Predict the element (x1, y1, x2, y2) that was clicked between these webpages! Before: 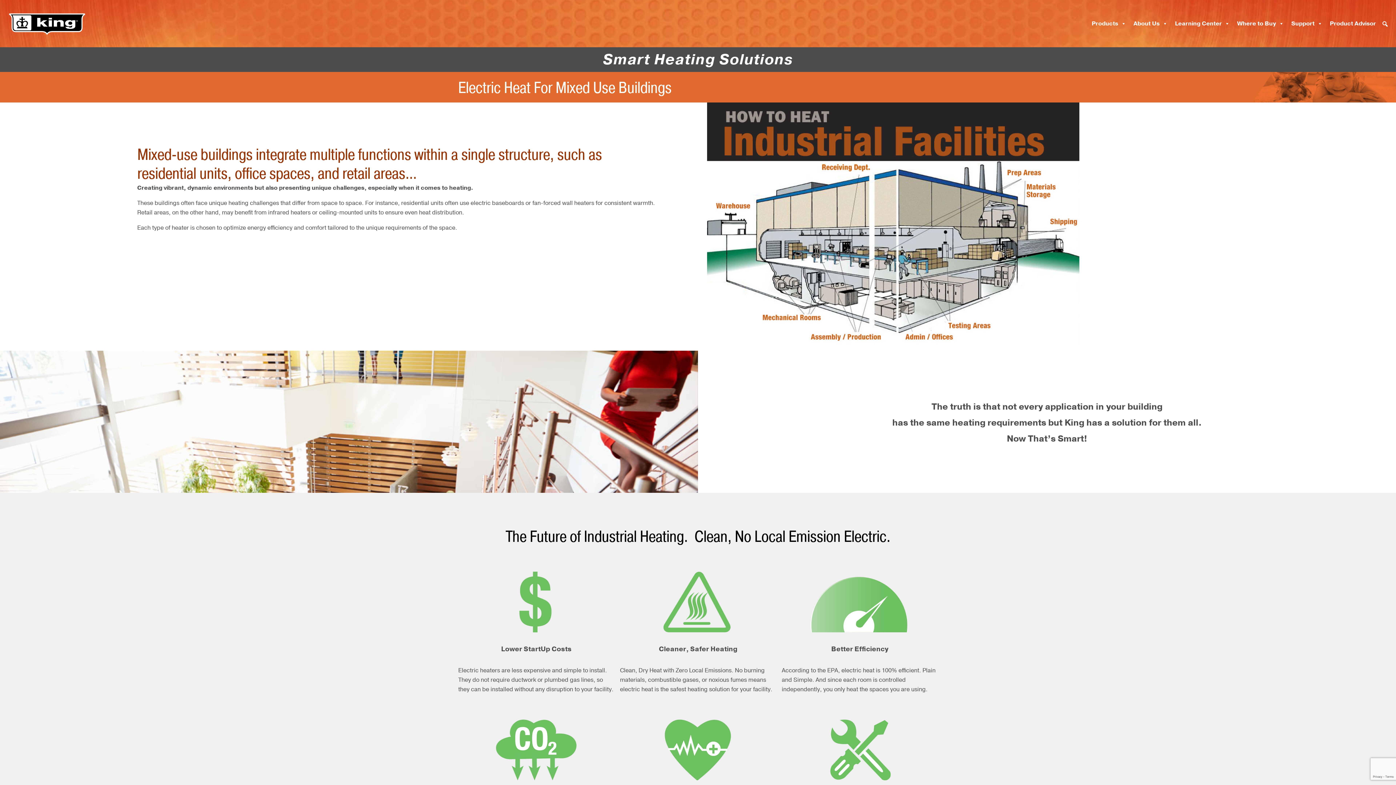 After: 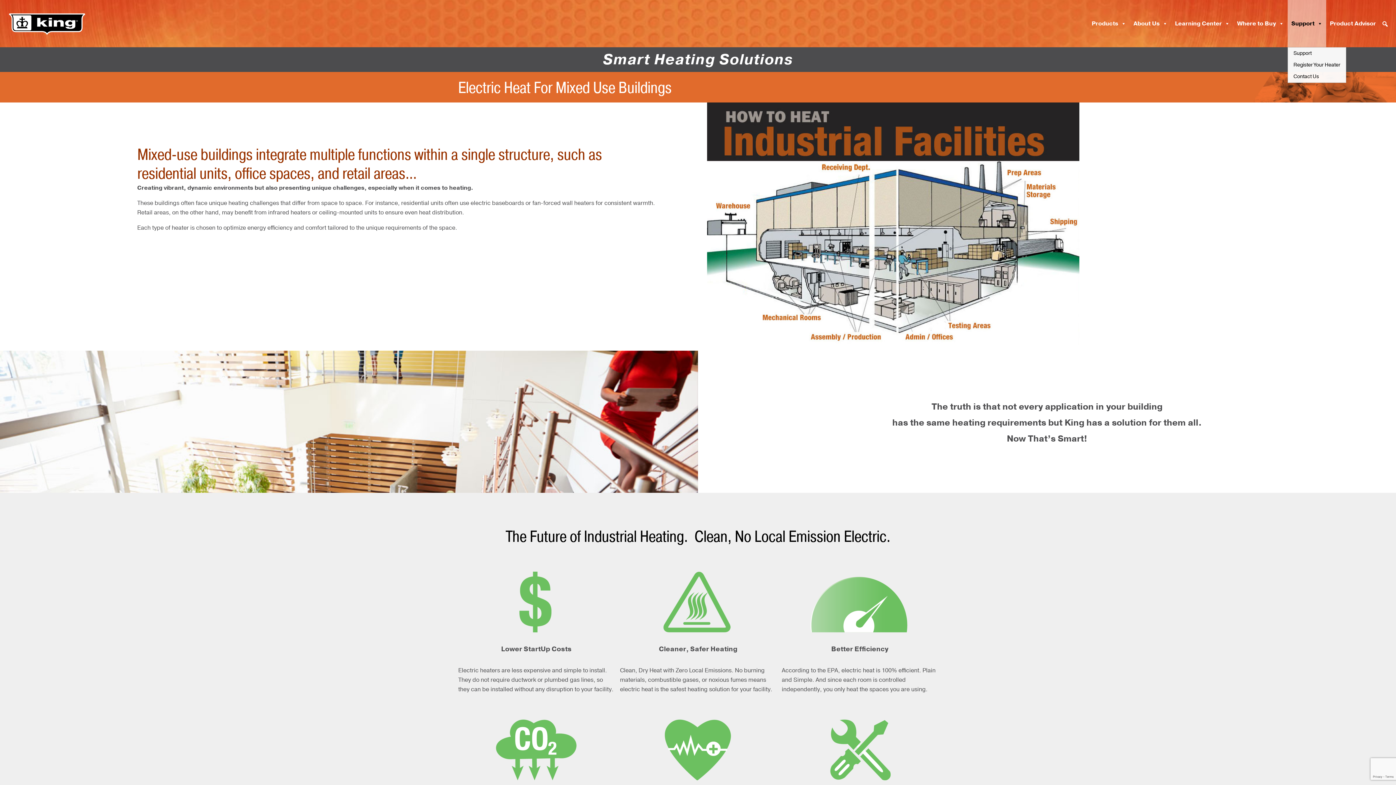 Action: label: Support bbox: (1288, 0, 1326, 47)